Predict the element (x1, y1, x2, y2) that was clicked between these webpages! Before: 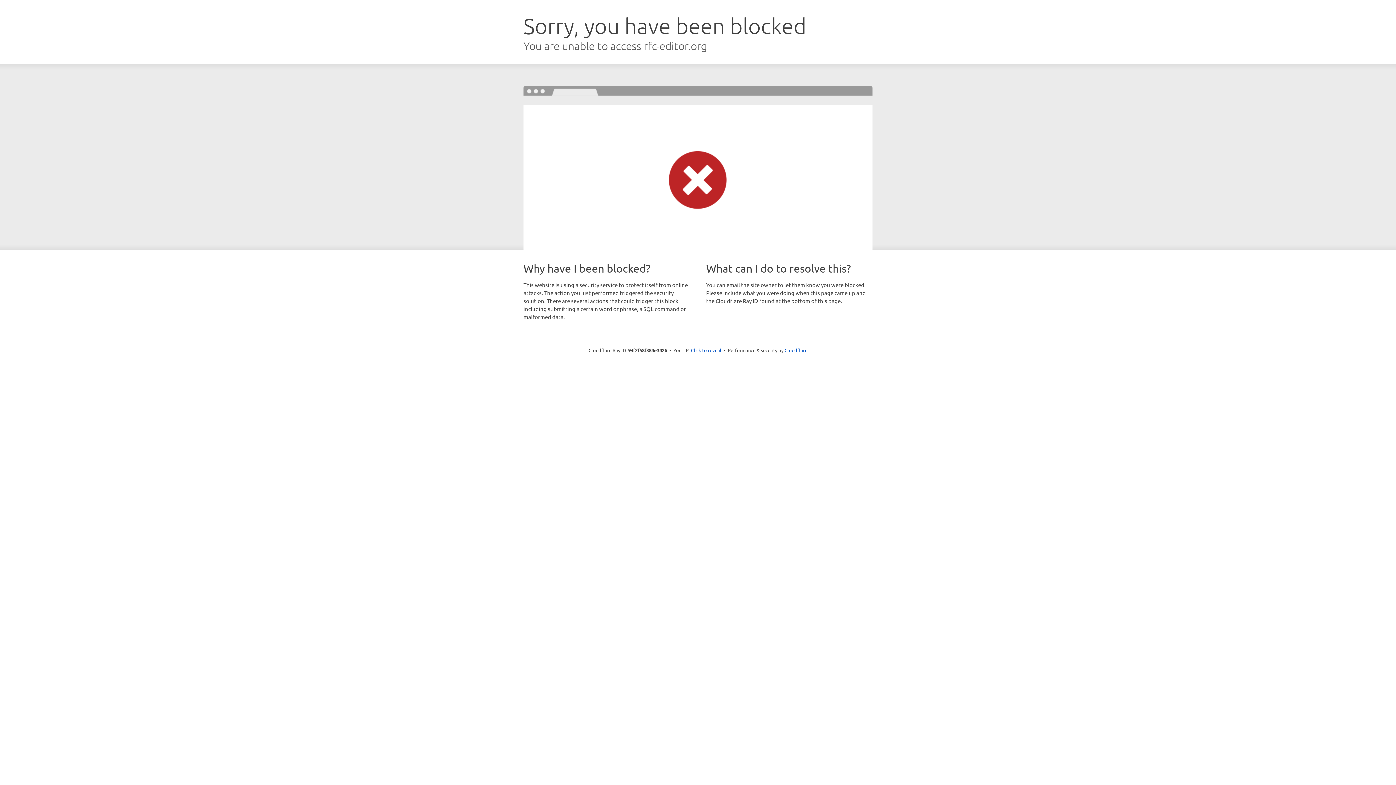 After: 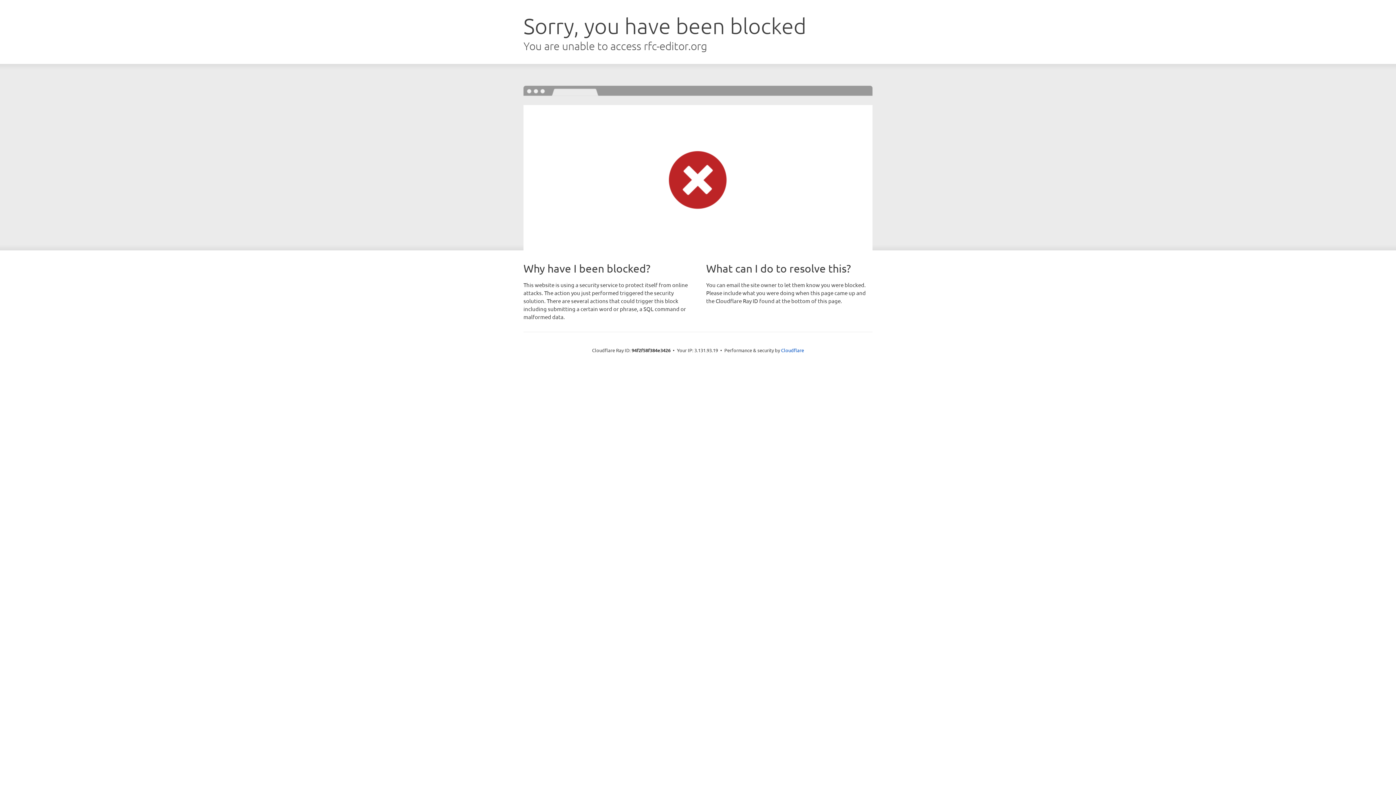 Action: label: Click to reveal bbox: (691, 346, 721, 353)